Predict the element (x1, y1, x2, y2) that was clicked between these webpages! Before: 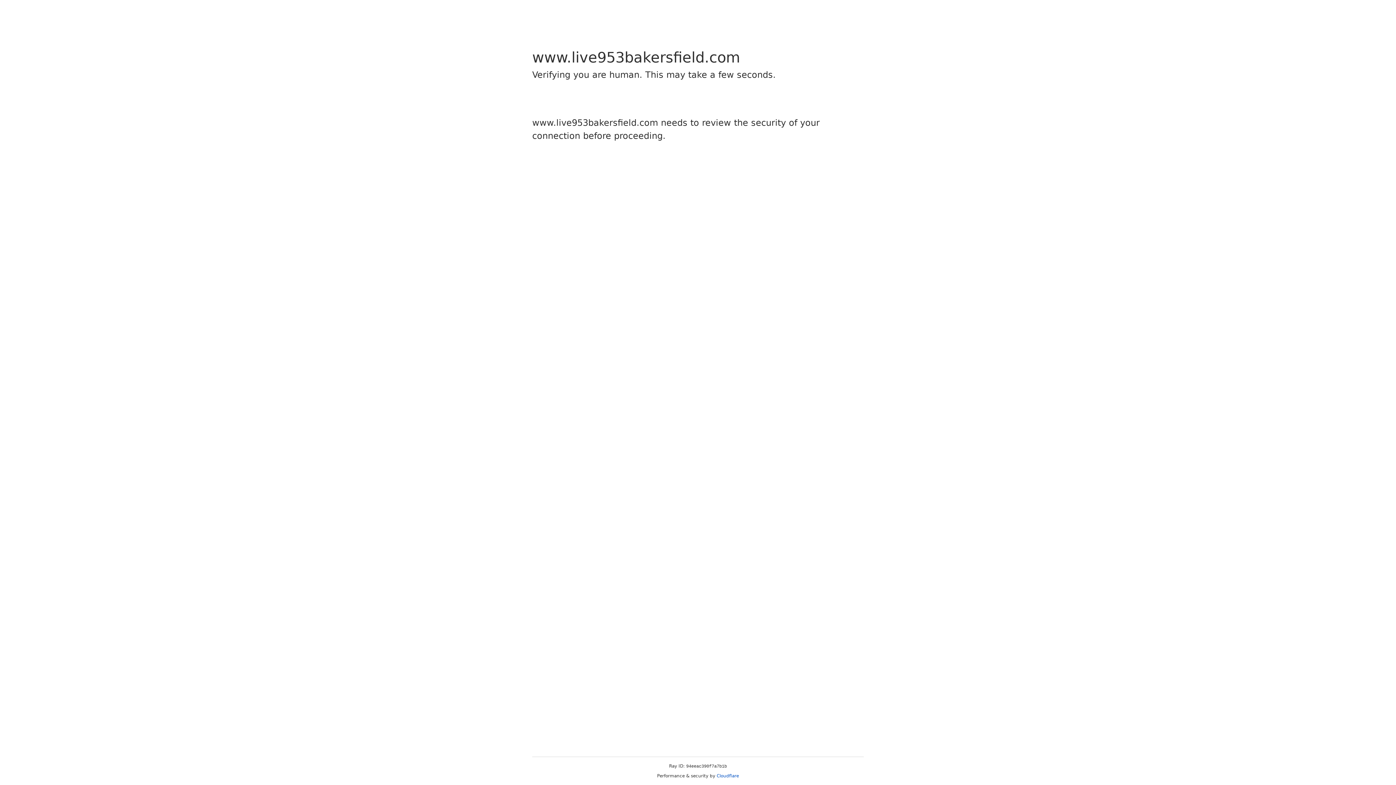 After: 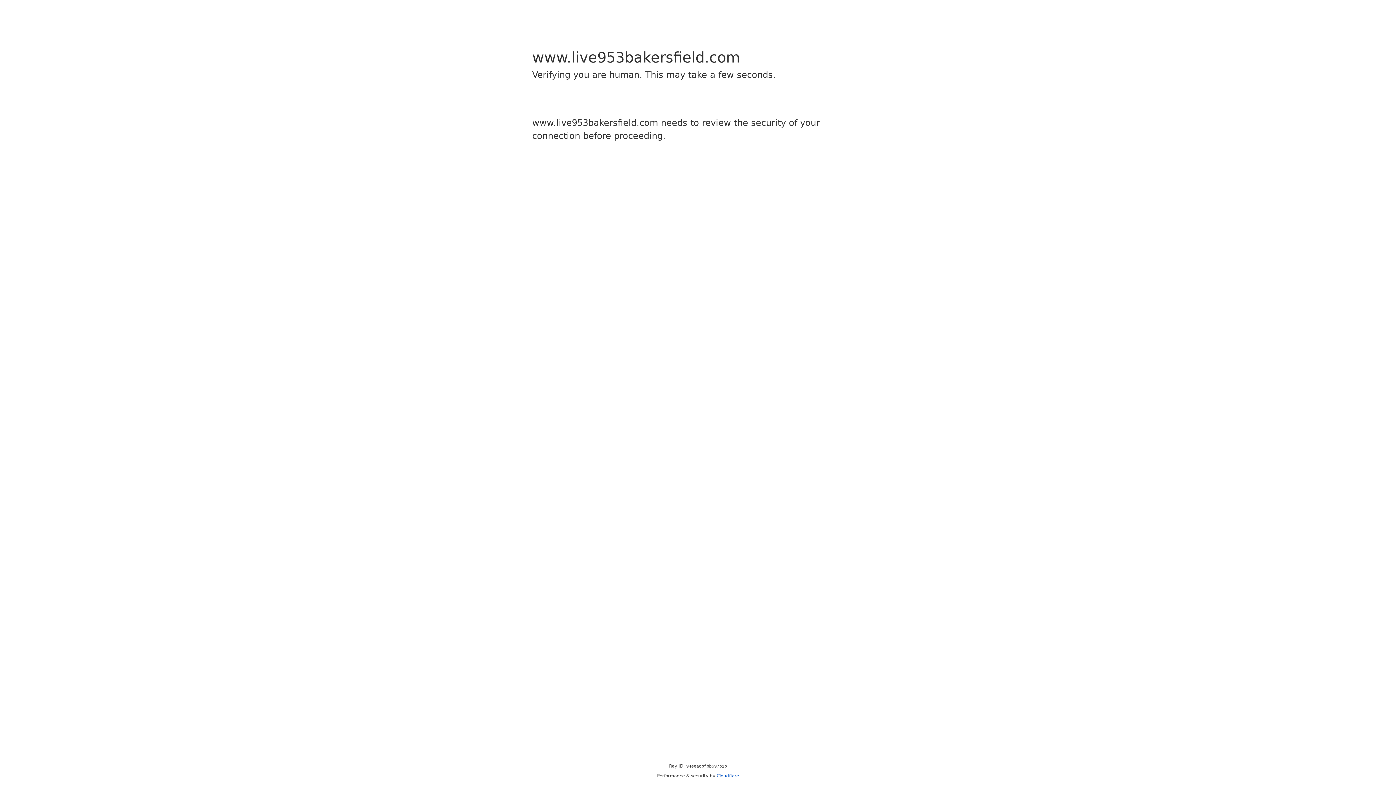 Action: label: Cloudflare bbox: (716, 773, 739, 778)